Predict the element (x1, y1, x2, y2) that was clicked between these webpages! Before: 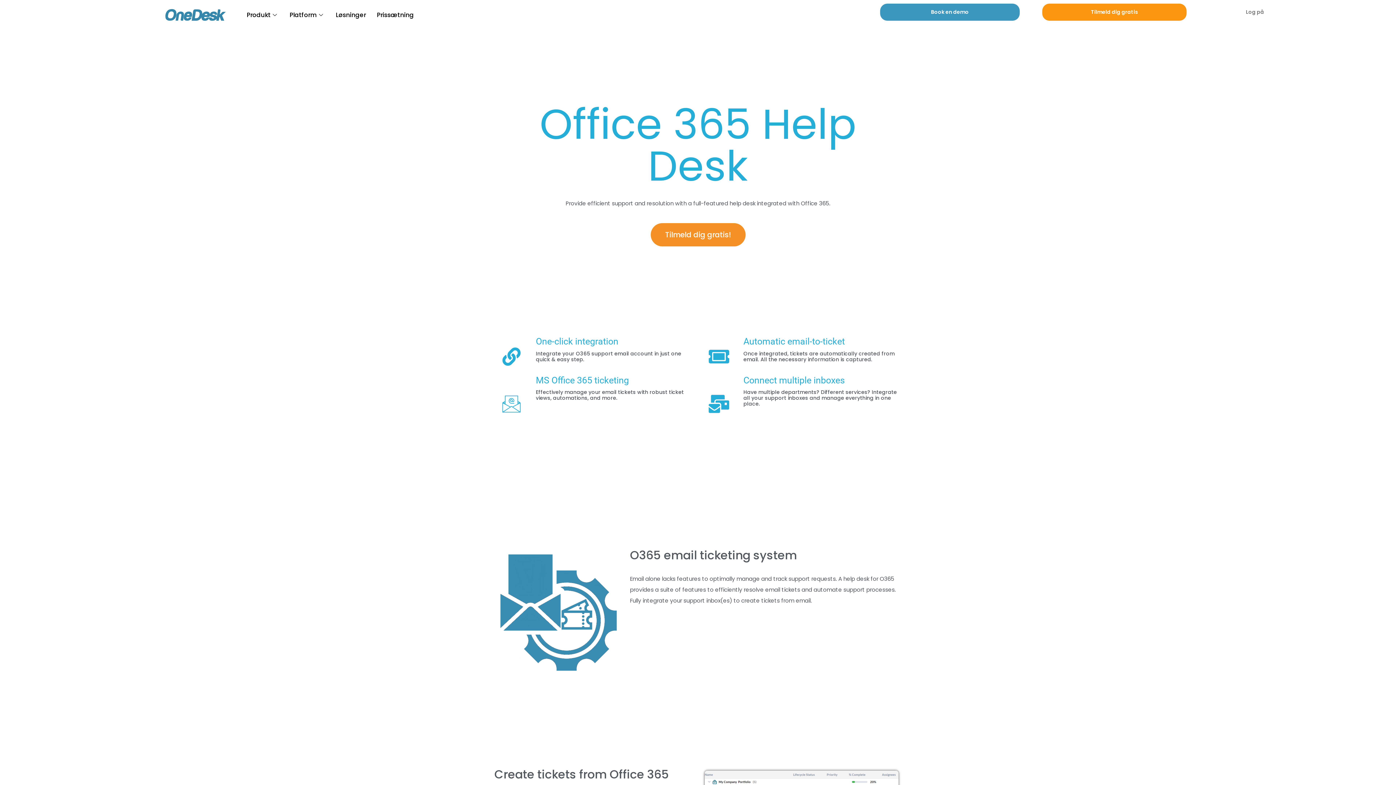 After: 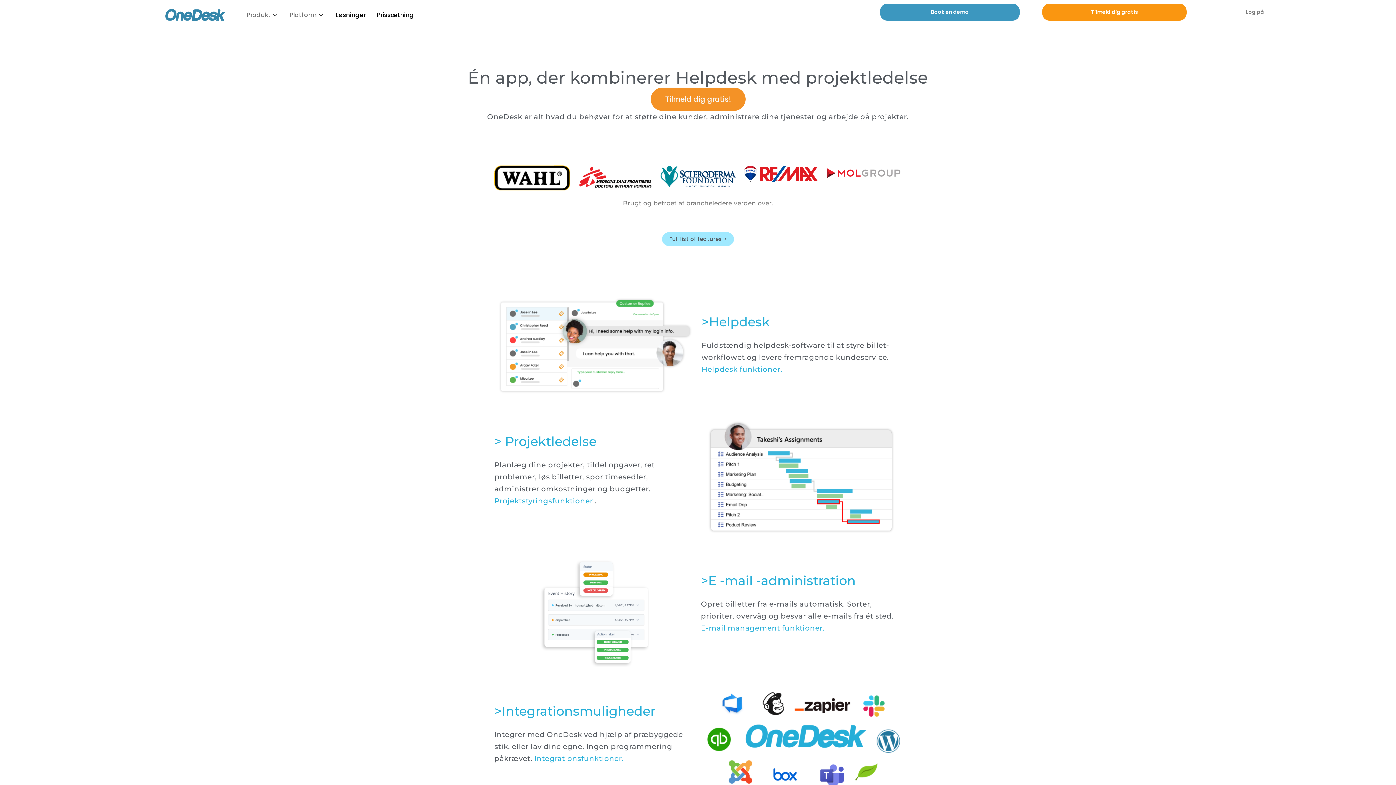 Action: bbox: (241, 3, 284, 26) label: Produkt